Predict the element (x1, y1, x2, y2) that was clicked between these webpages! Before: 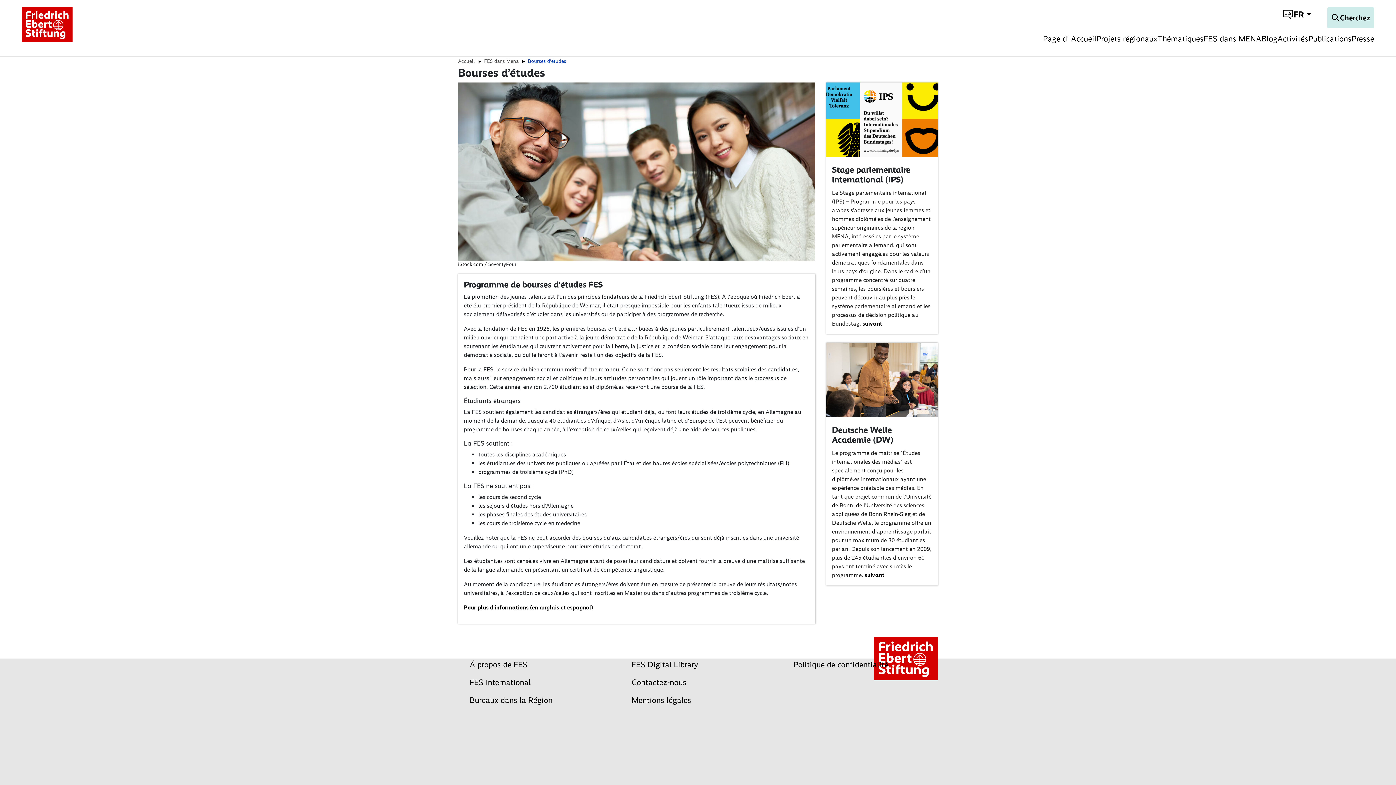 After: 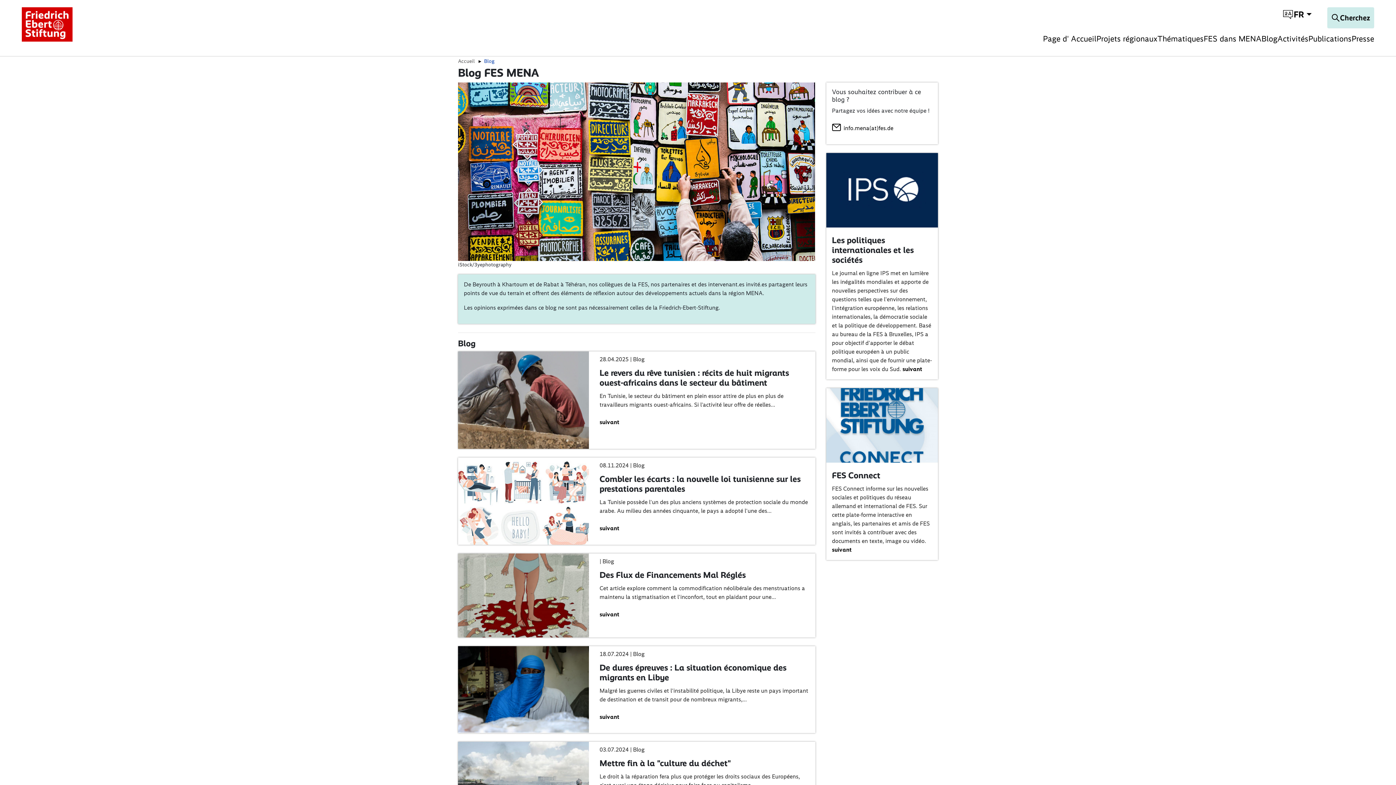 Action: label: Blog bbox: (1261, 33, 1277, 53)